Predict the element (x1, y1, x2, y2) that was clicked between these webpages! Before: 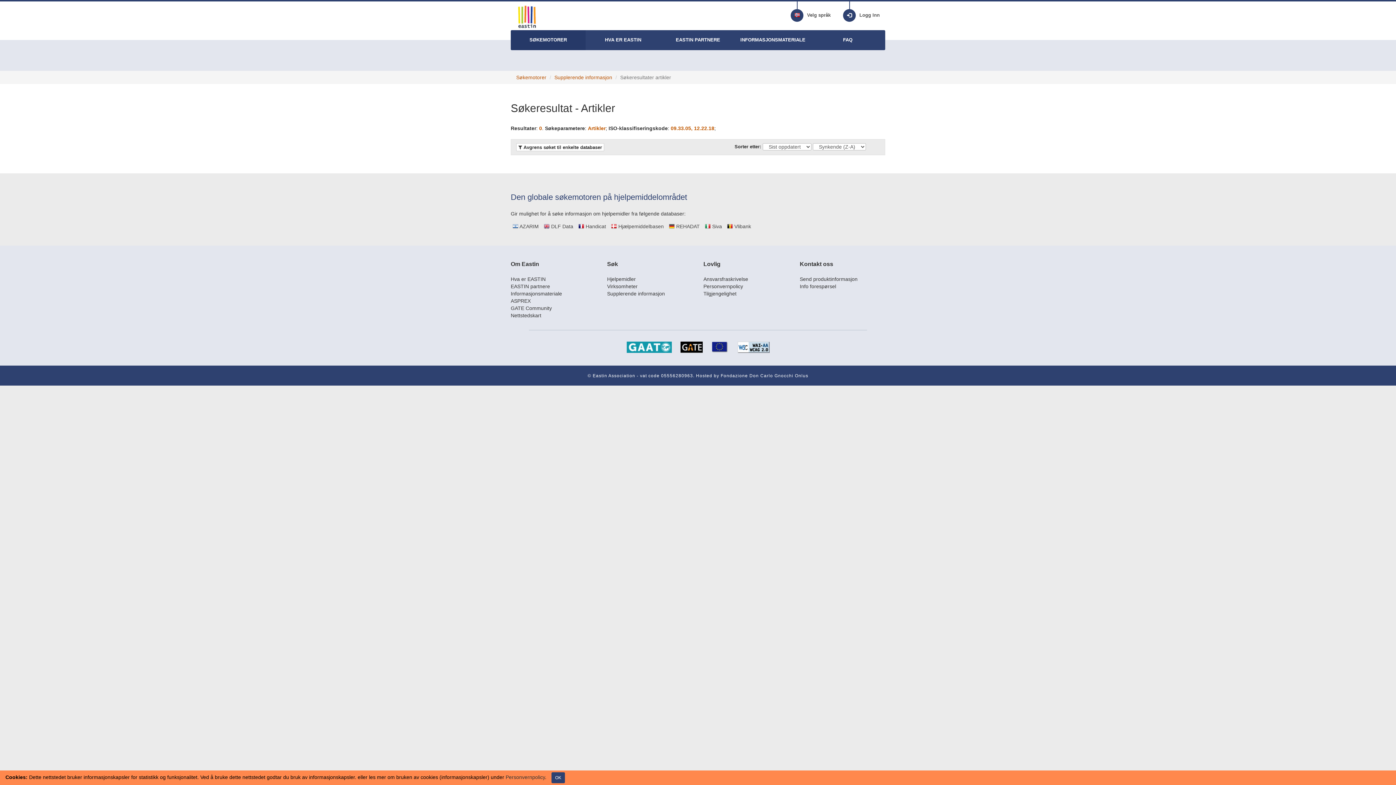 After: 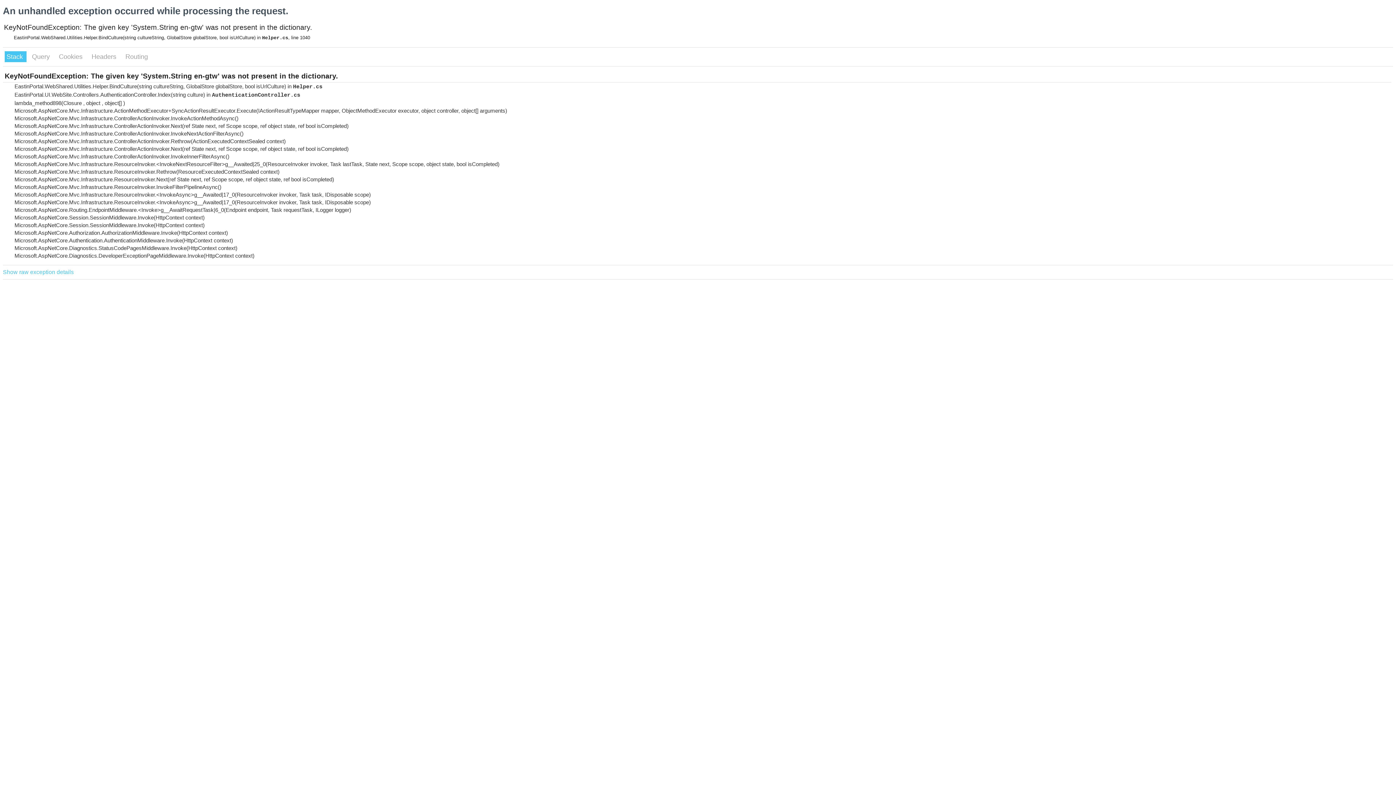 Action: label: Logg Inn bbox: (837, 0, 885, 27)